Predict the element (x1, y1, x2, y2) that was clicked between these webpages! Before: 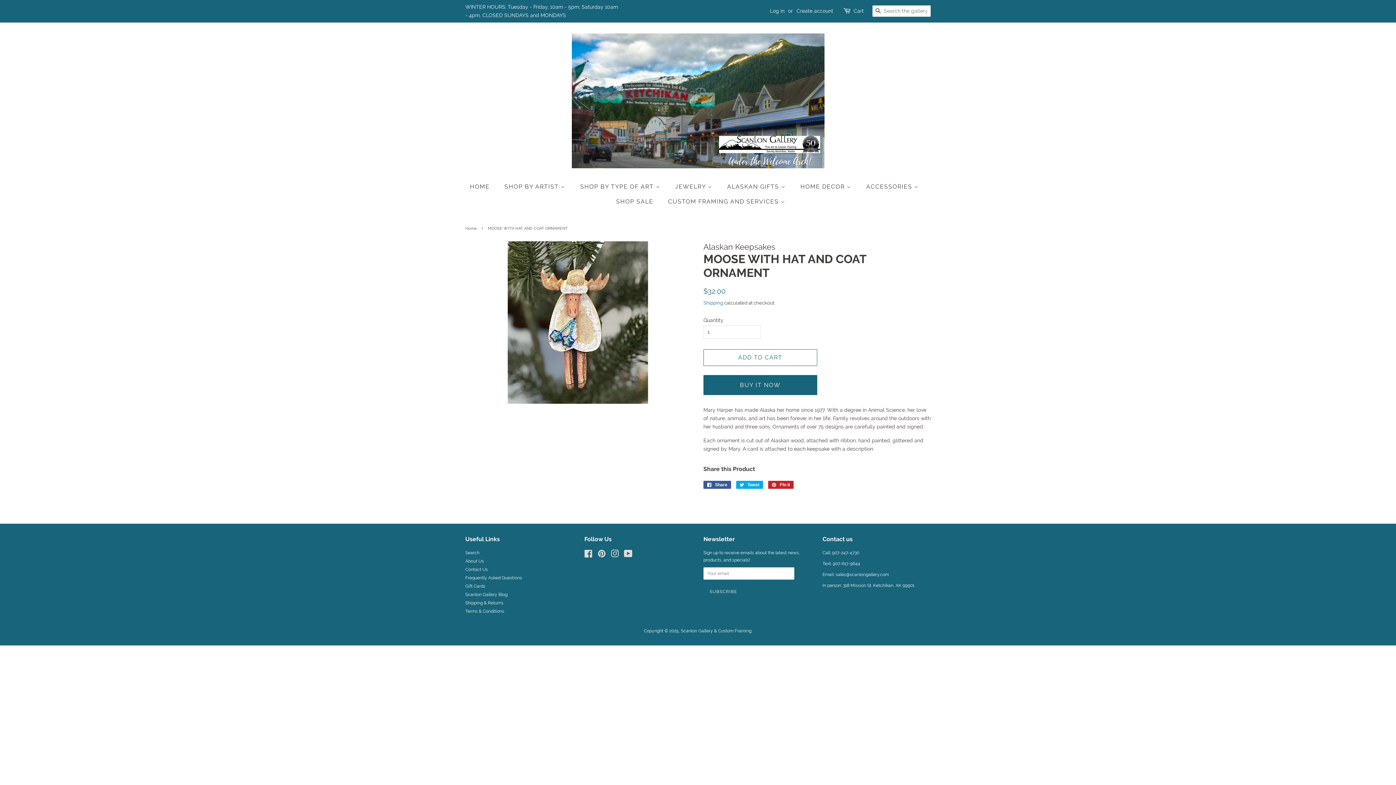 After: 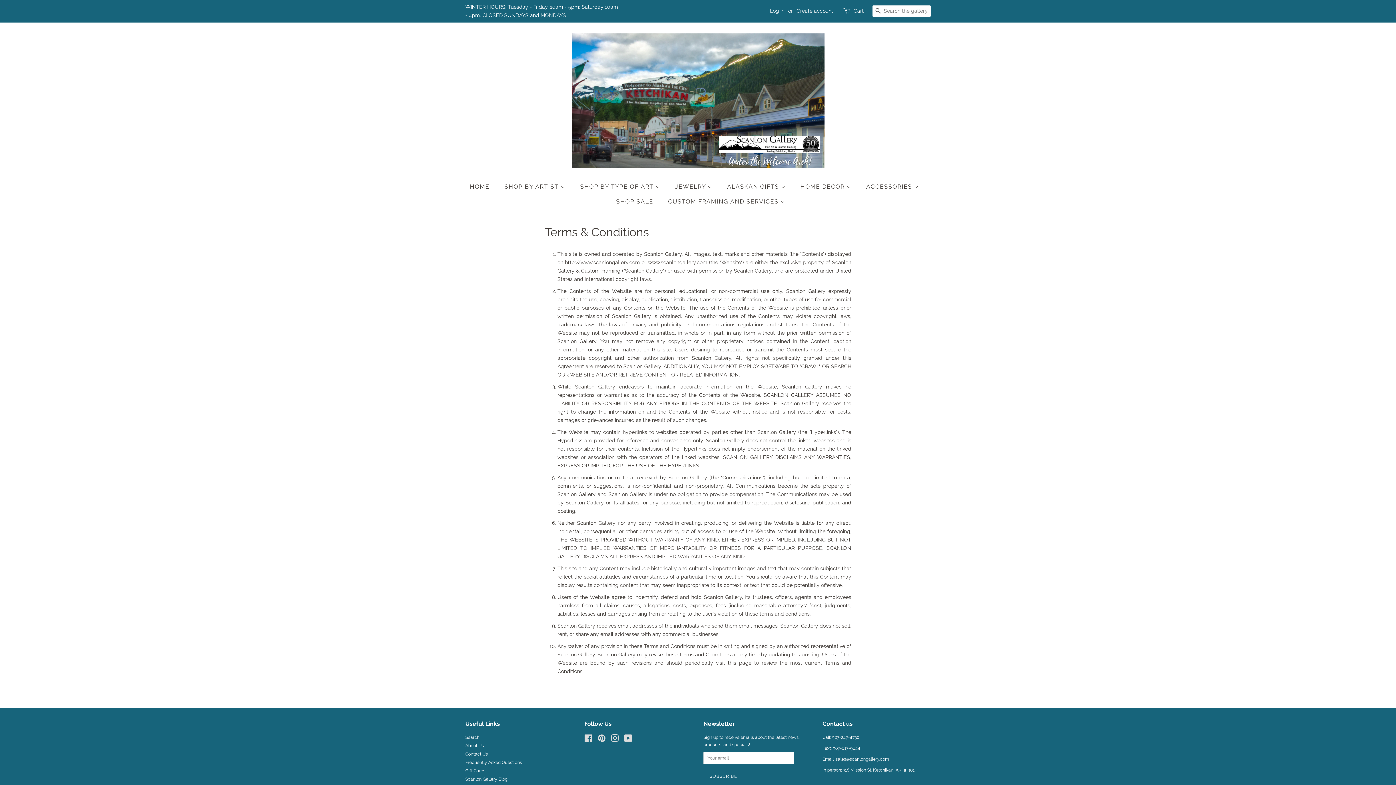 Action: label: Terms & Conditions bbox: (465, 609, 504, 614)